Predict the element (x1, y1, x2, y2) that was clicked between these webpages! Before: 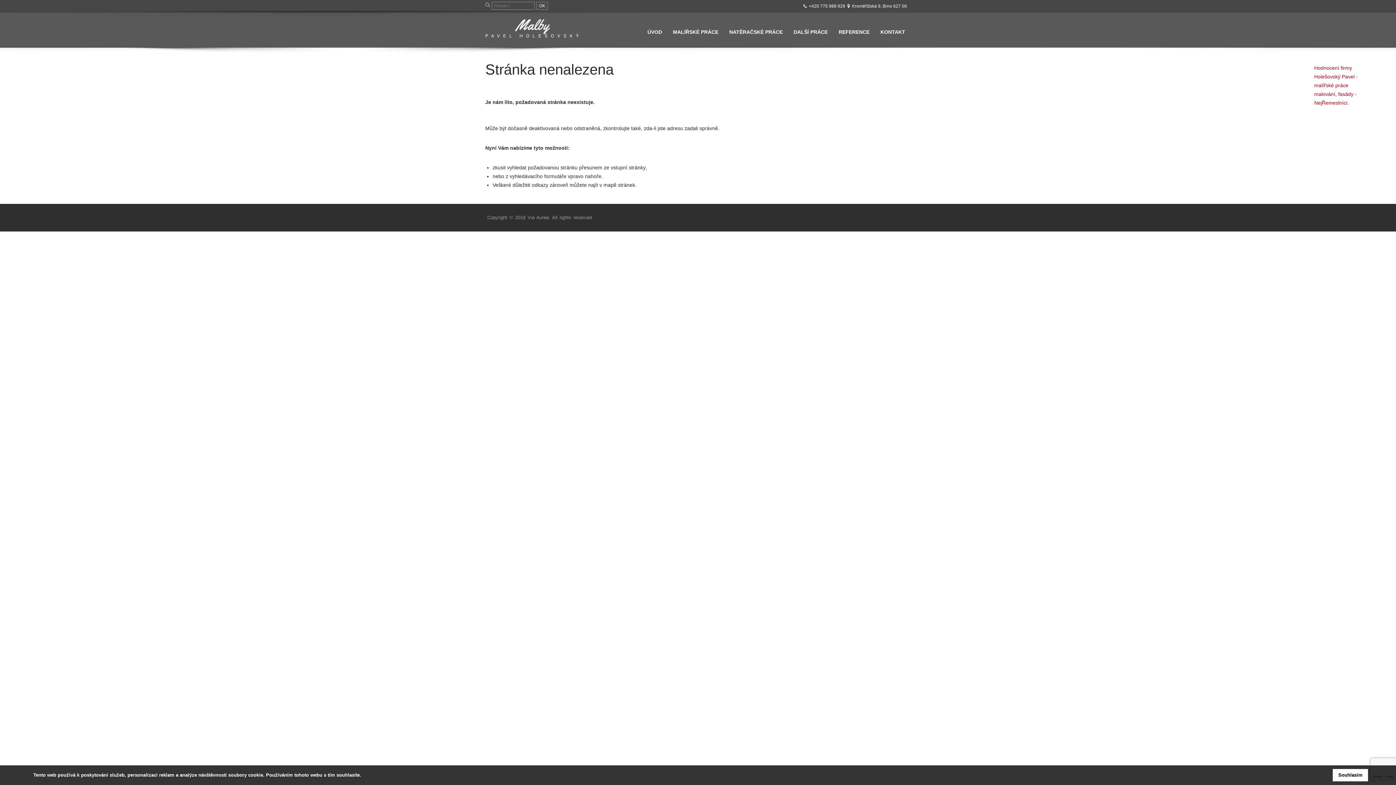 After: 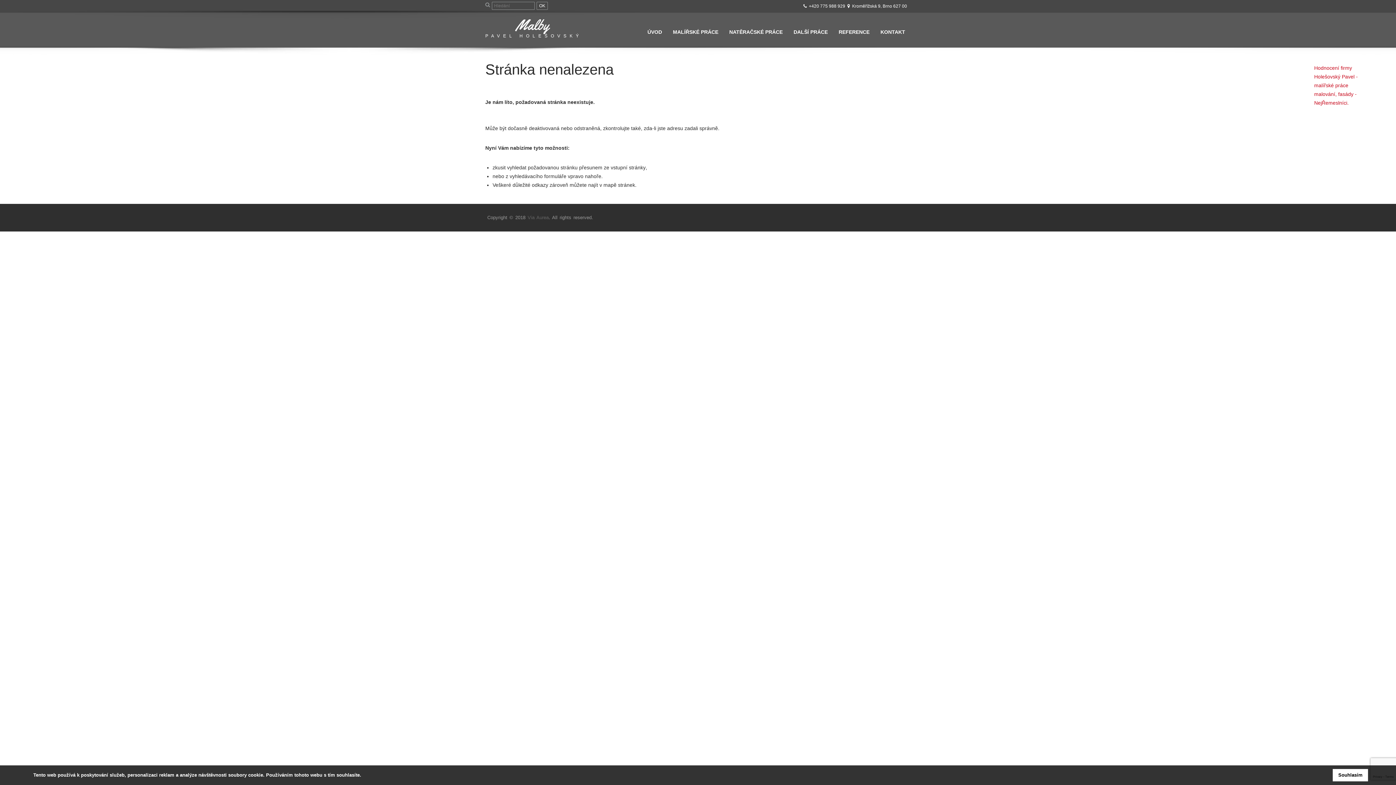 Action: bbox: (527, 214, 548, 220) label: Via Aurea